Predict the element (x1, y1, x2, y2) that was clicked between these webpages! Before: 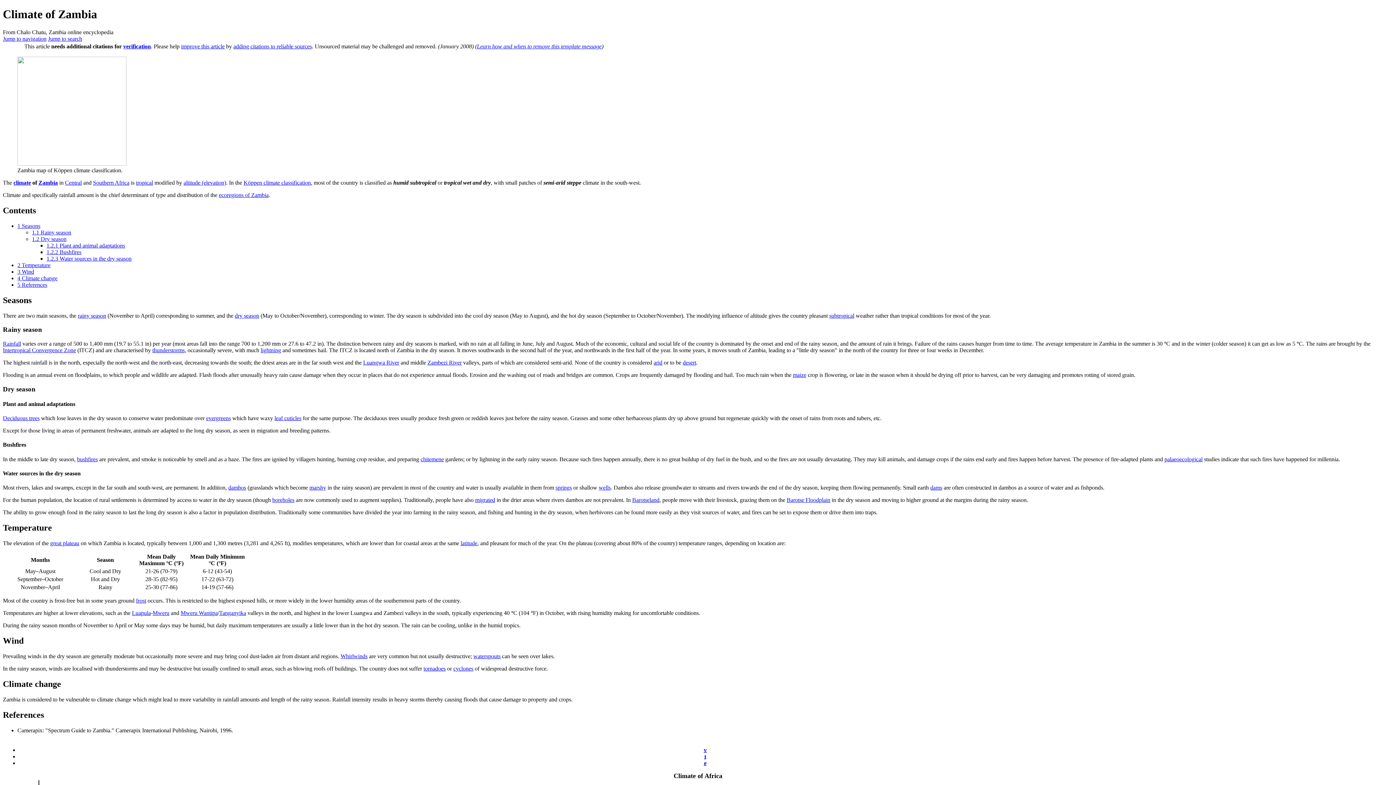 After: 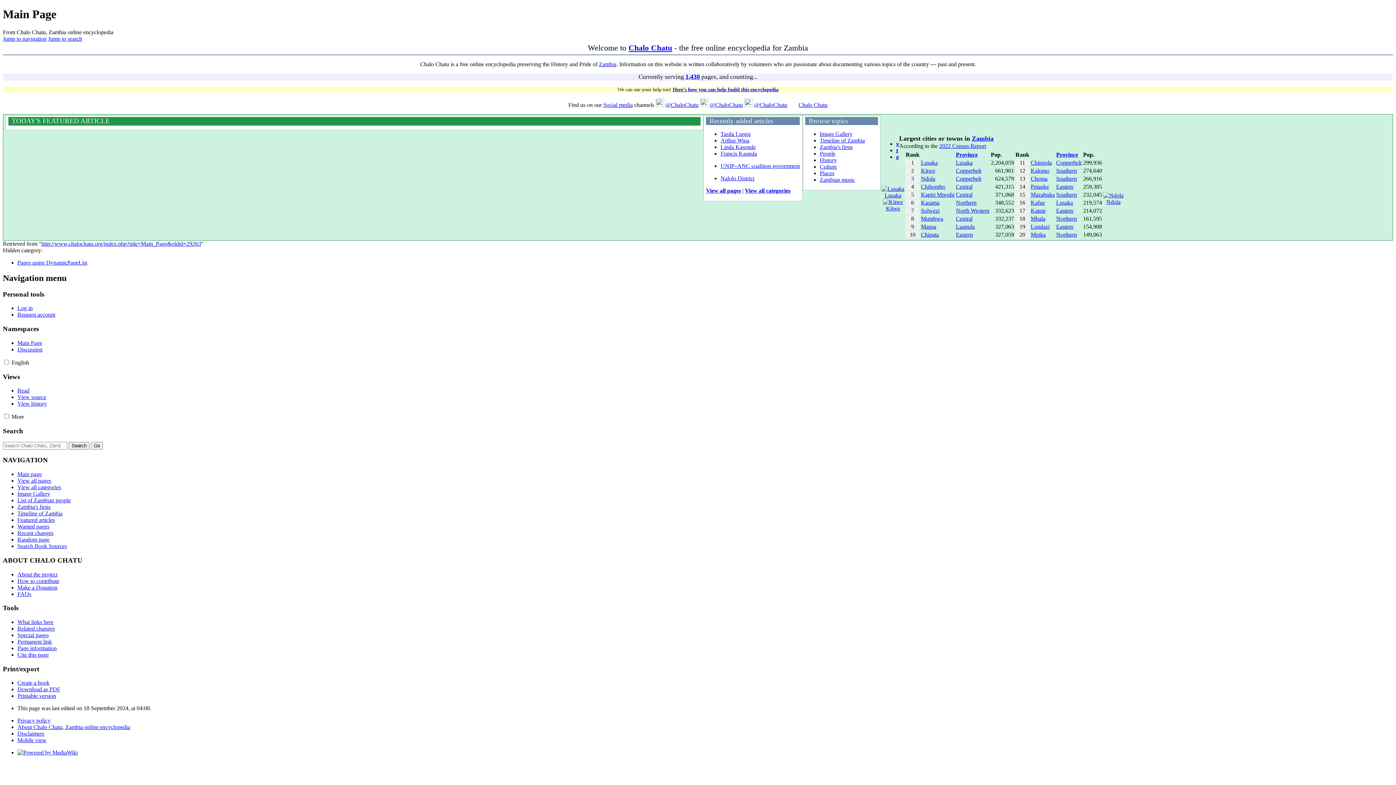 Action: bbox: (77, 456, 97, 462) label: bushfires